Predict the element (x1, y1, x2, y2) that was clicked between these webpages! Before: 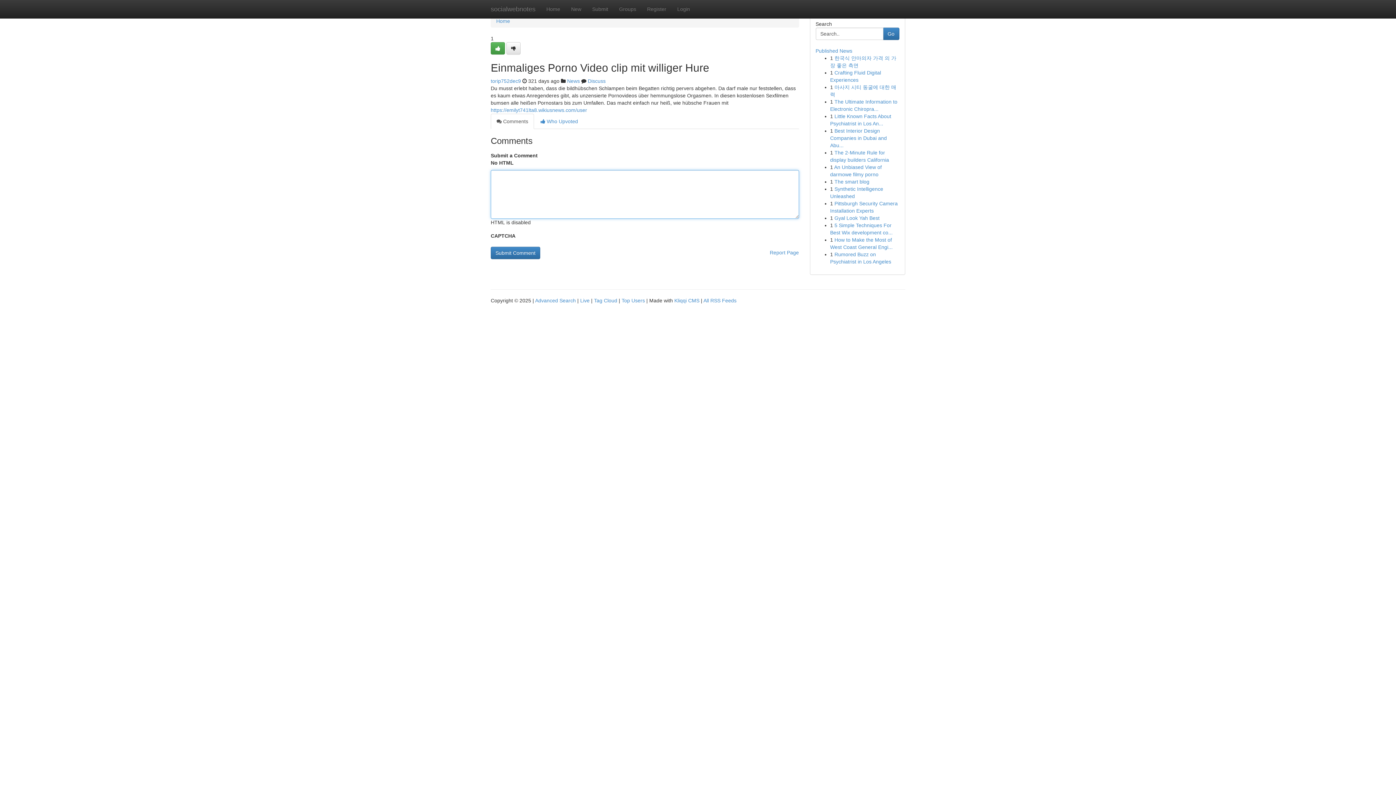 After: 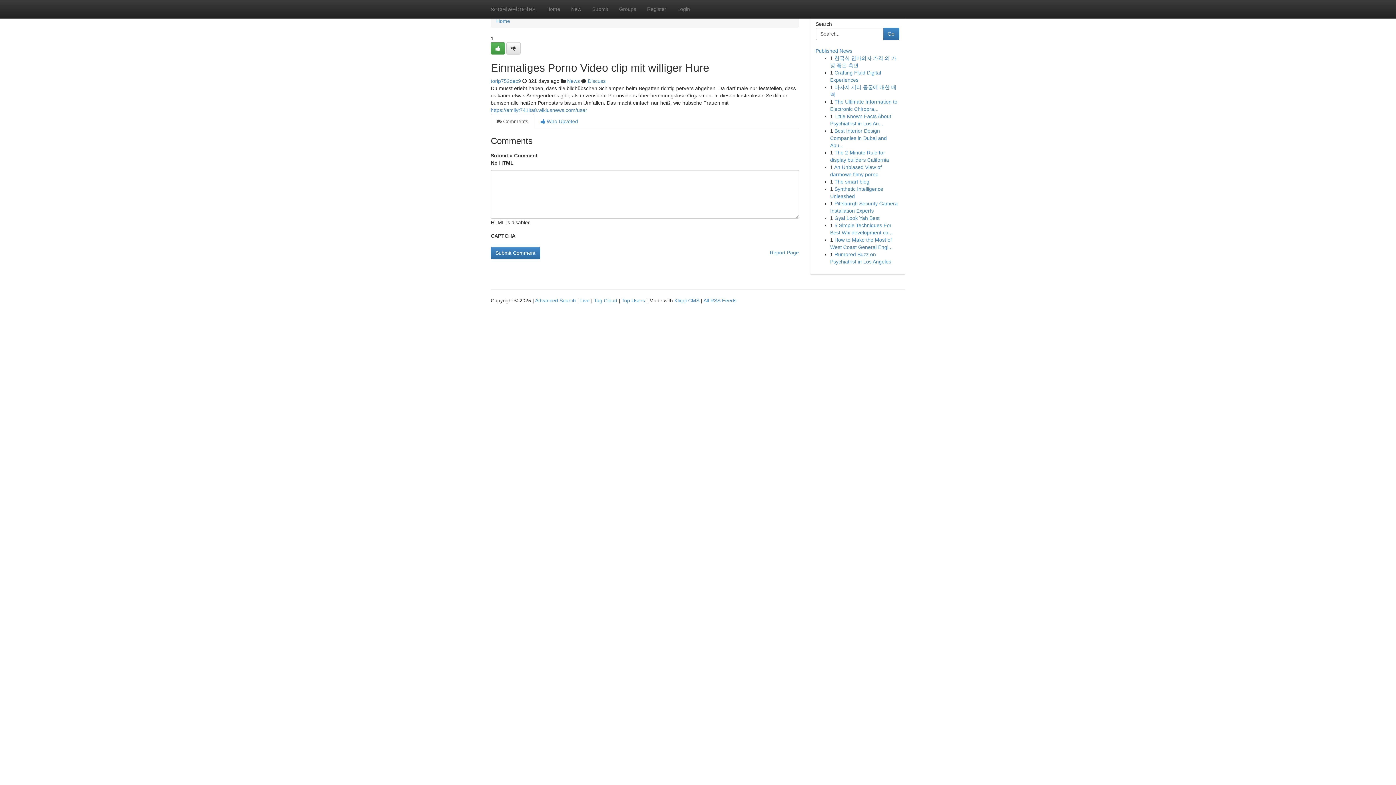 Action: label:  Comments bbox: (490, 113, 534, 129)